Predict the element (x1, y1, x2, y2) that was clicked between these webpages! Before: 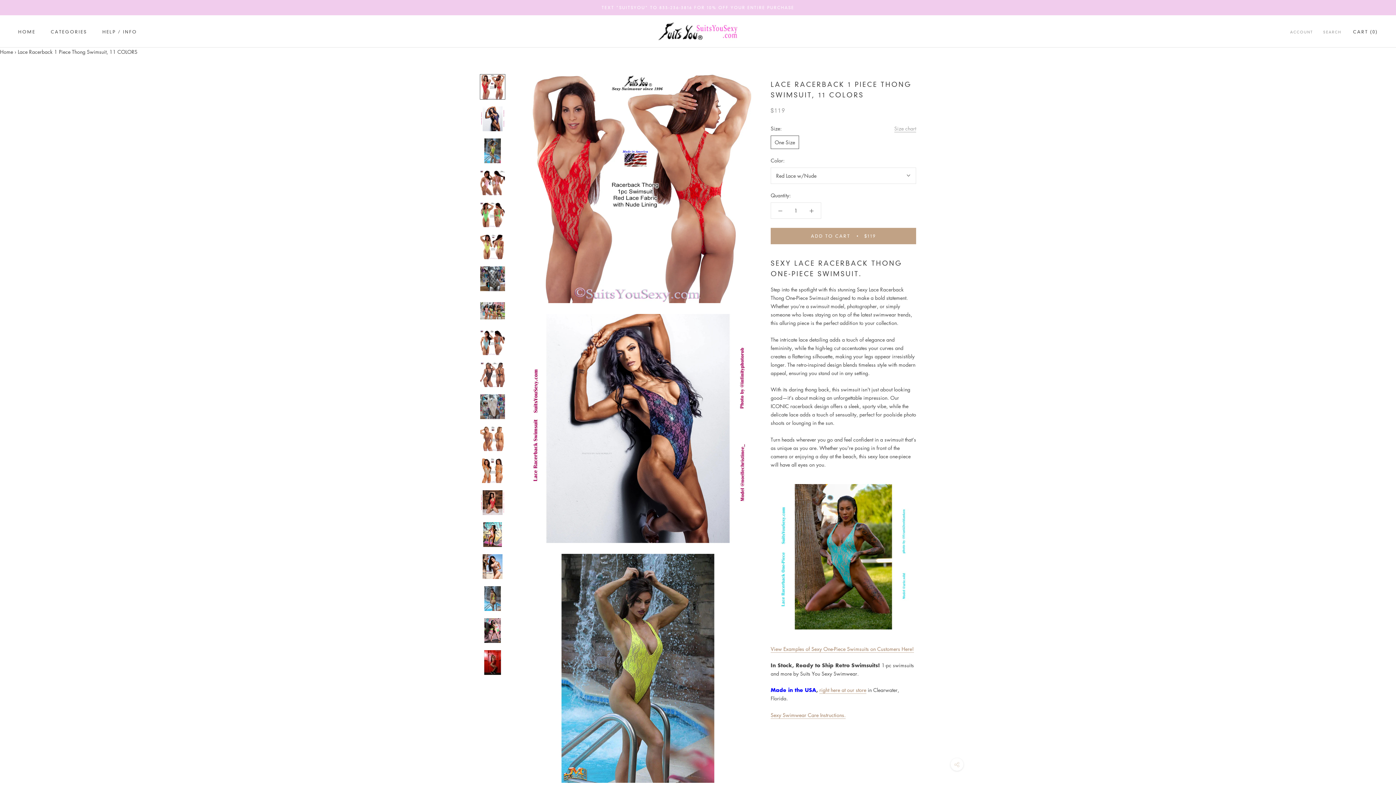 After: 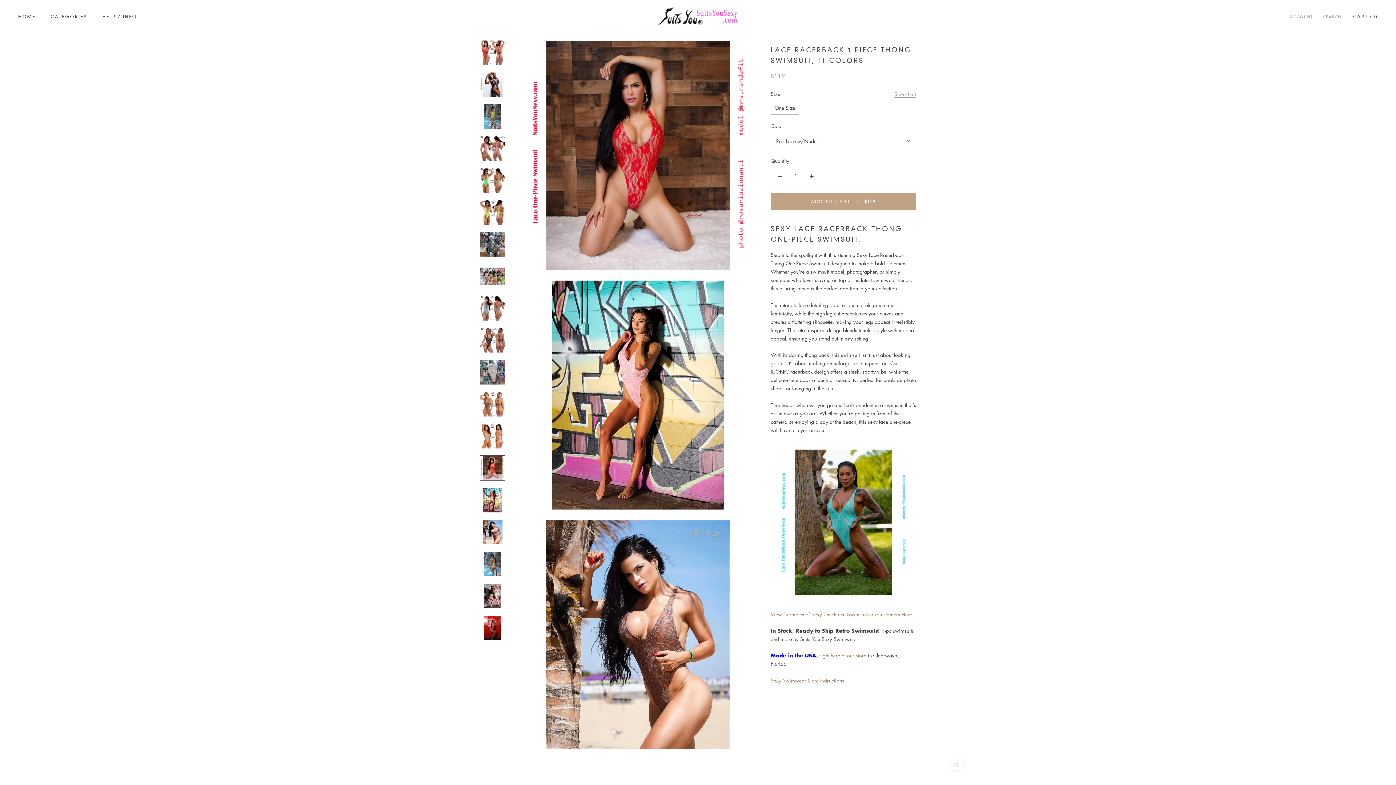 Action: bbox: (480, 490, 505, 515)